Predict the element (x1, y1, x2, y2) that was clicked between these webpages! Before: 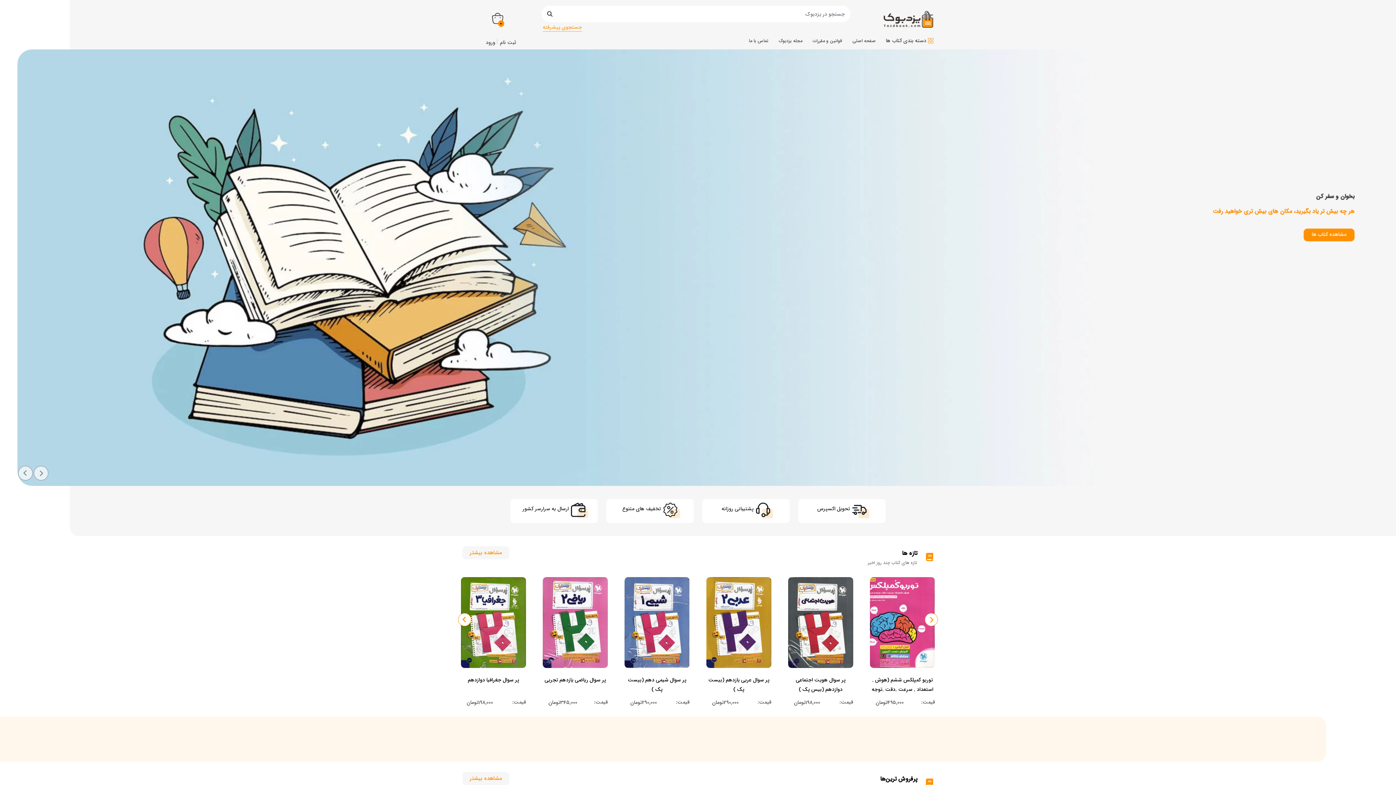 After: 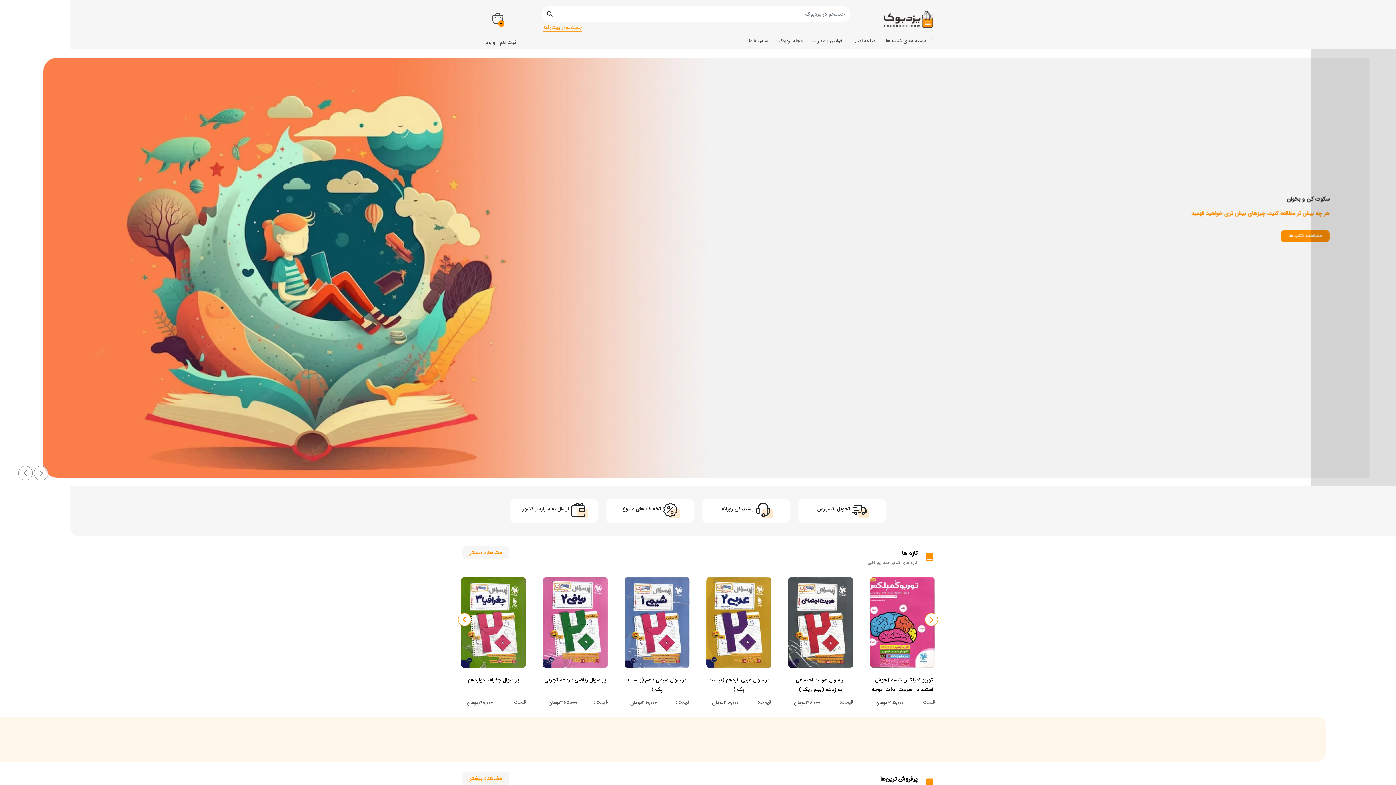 Action: label: صفحه اصلی bbox: (852, 37, 876, 44)